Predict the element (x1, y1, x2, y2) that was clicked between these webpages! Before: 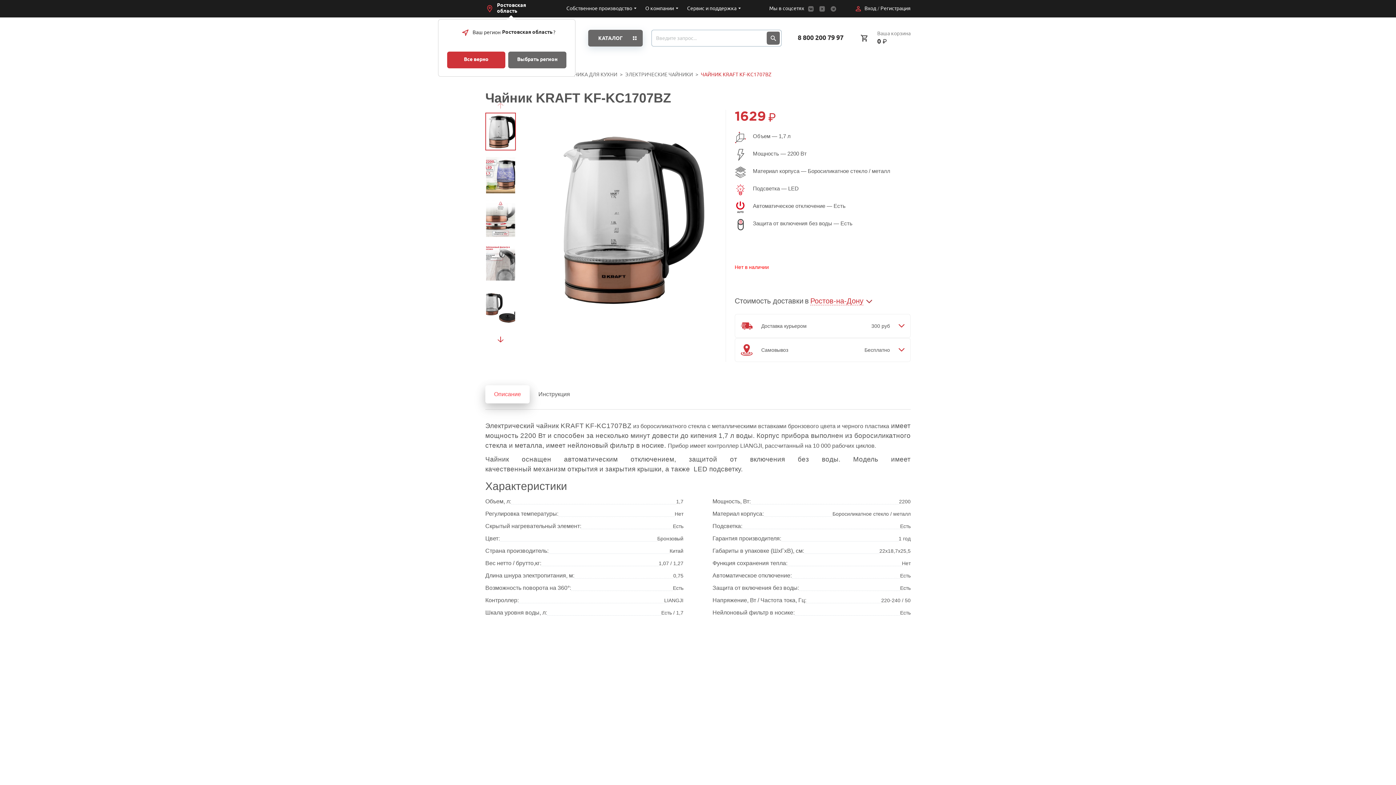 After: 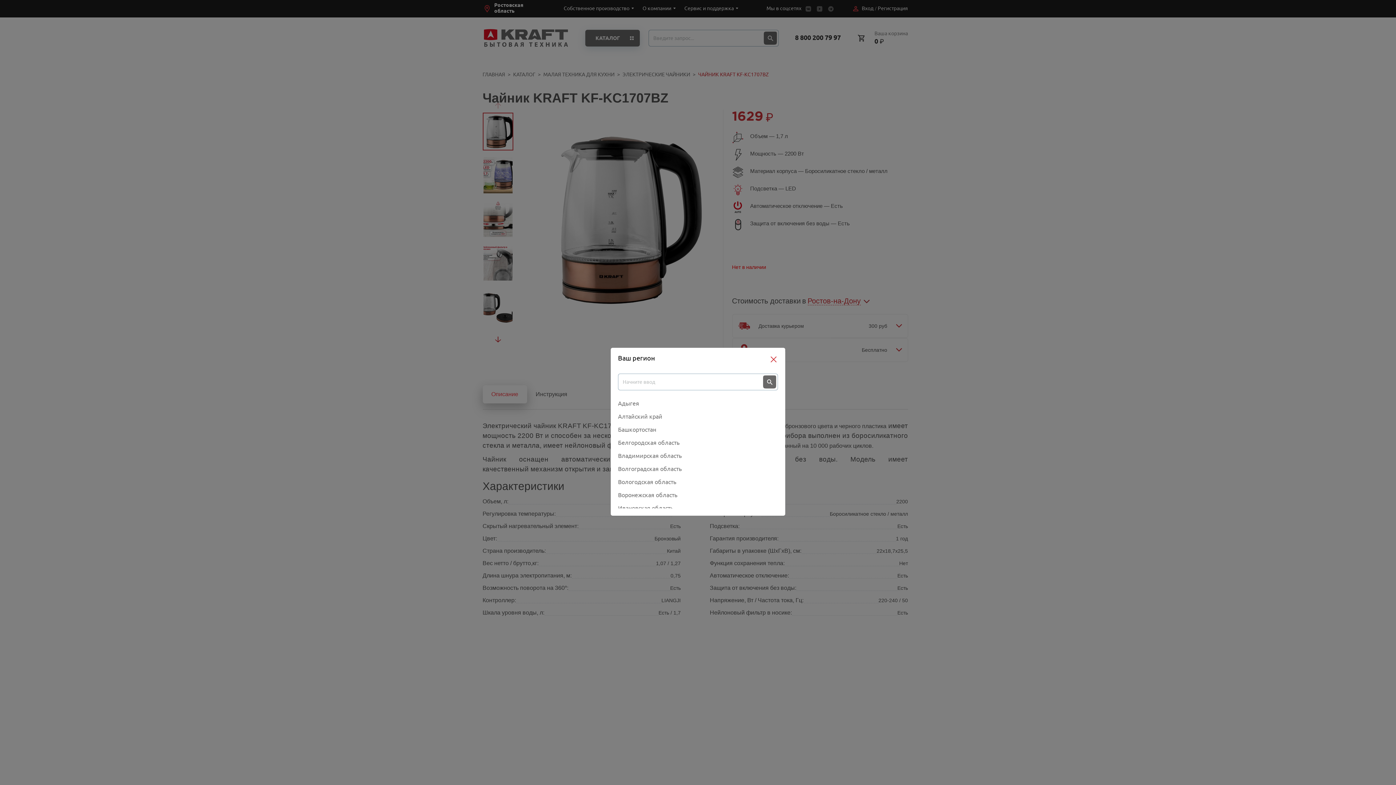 Action: bbox: (508, 51, 566, 68) label: Выбрать регион